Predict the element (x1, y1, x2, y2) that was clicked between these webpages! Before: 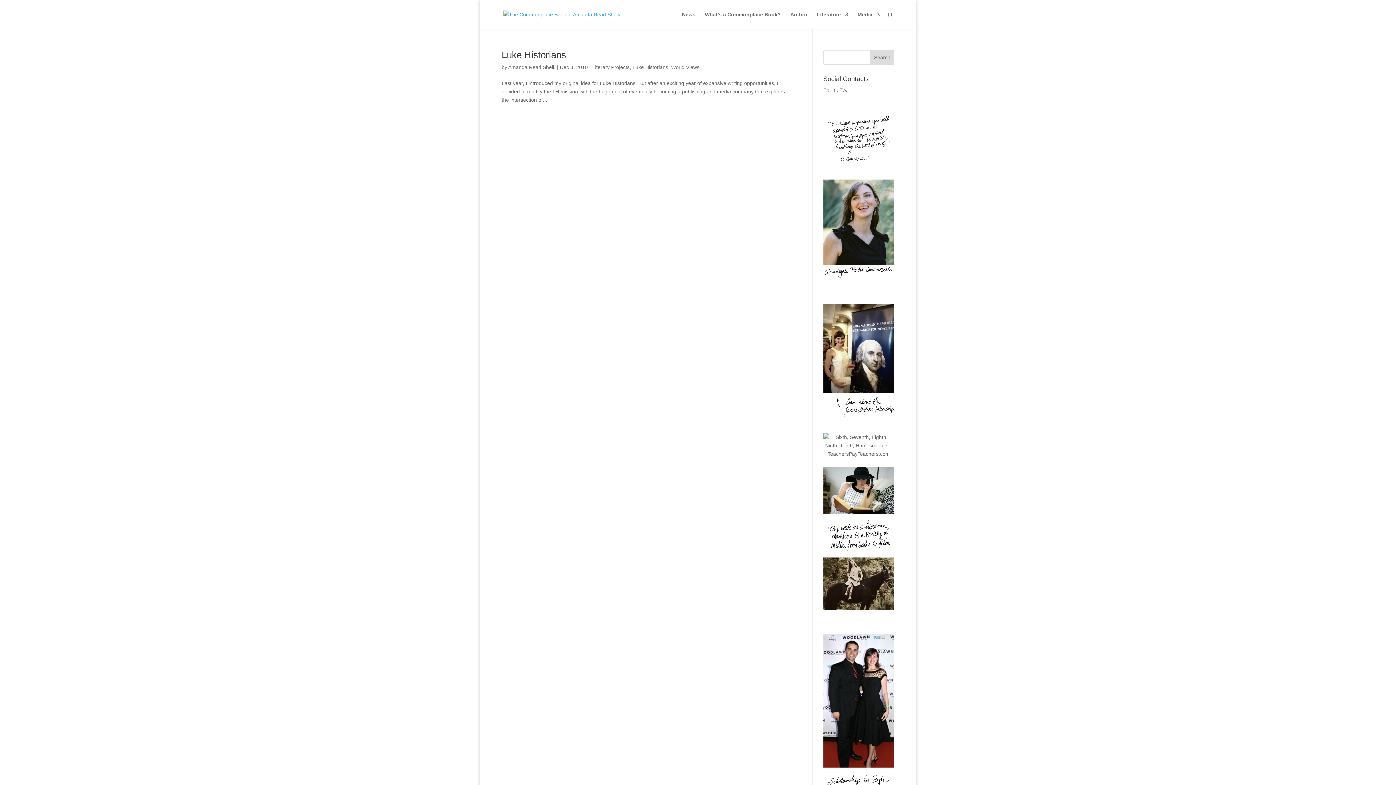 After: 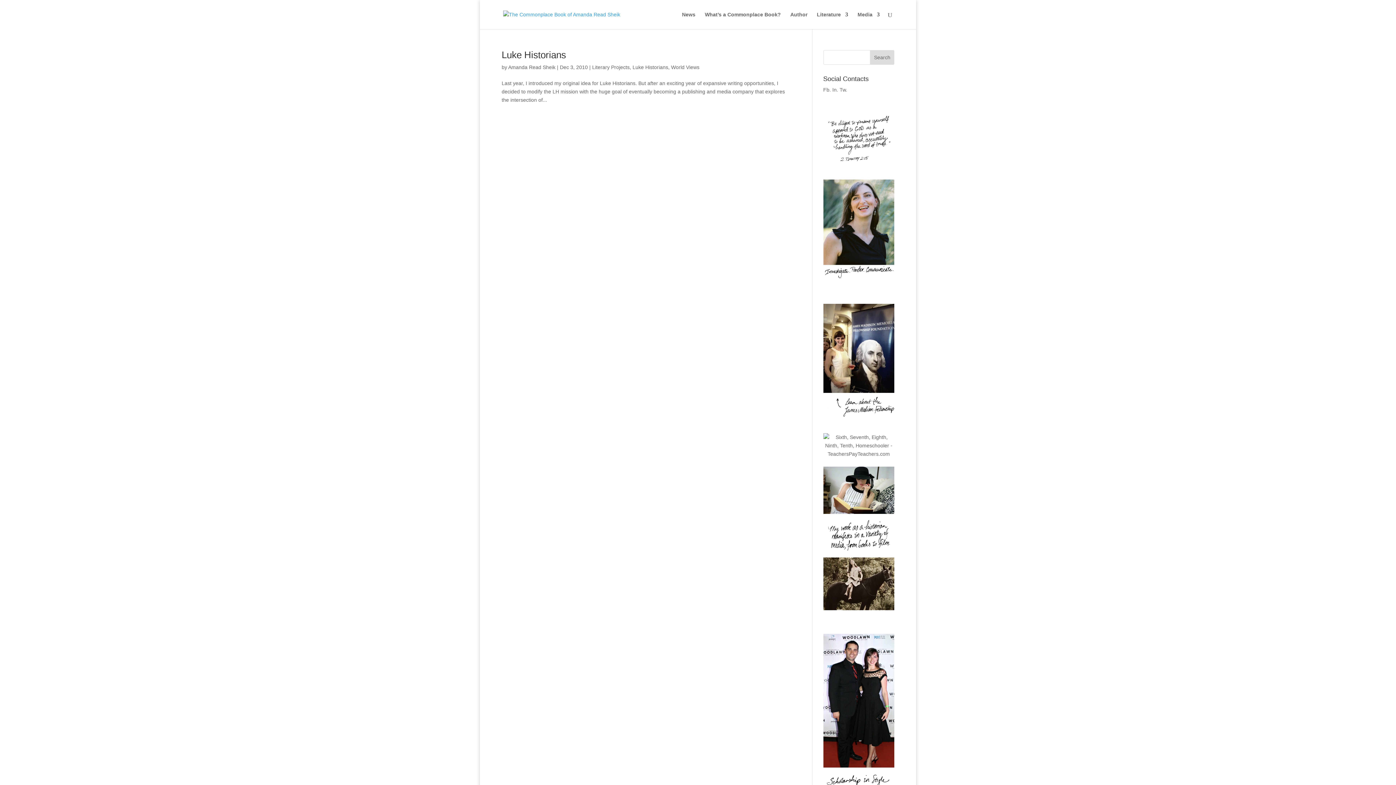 Action: bbox: (839, 86, 847, 92) label: Tw.